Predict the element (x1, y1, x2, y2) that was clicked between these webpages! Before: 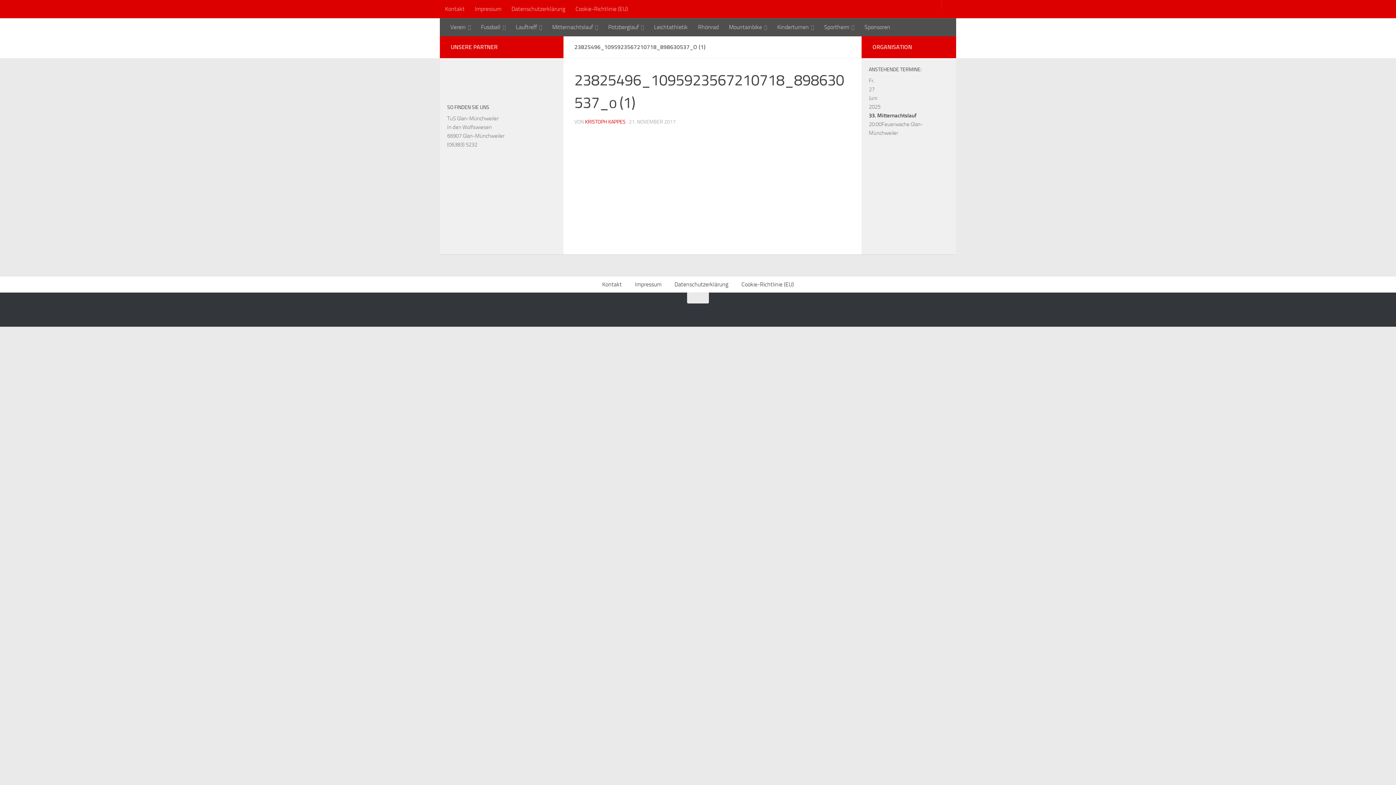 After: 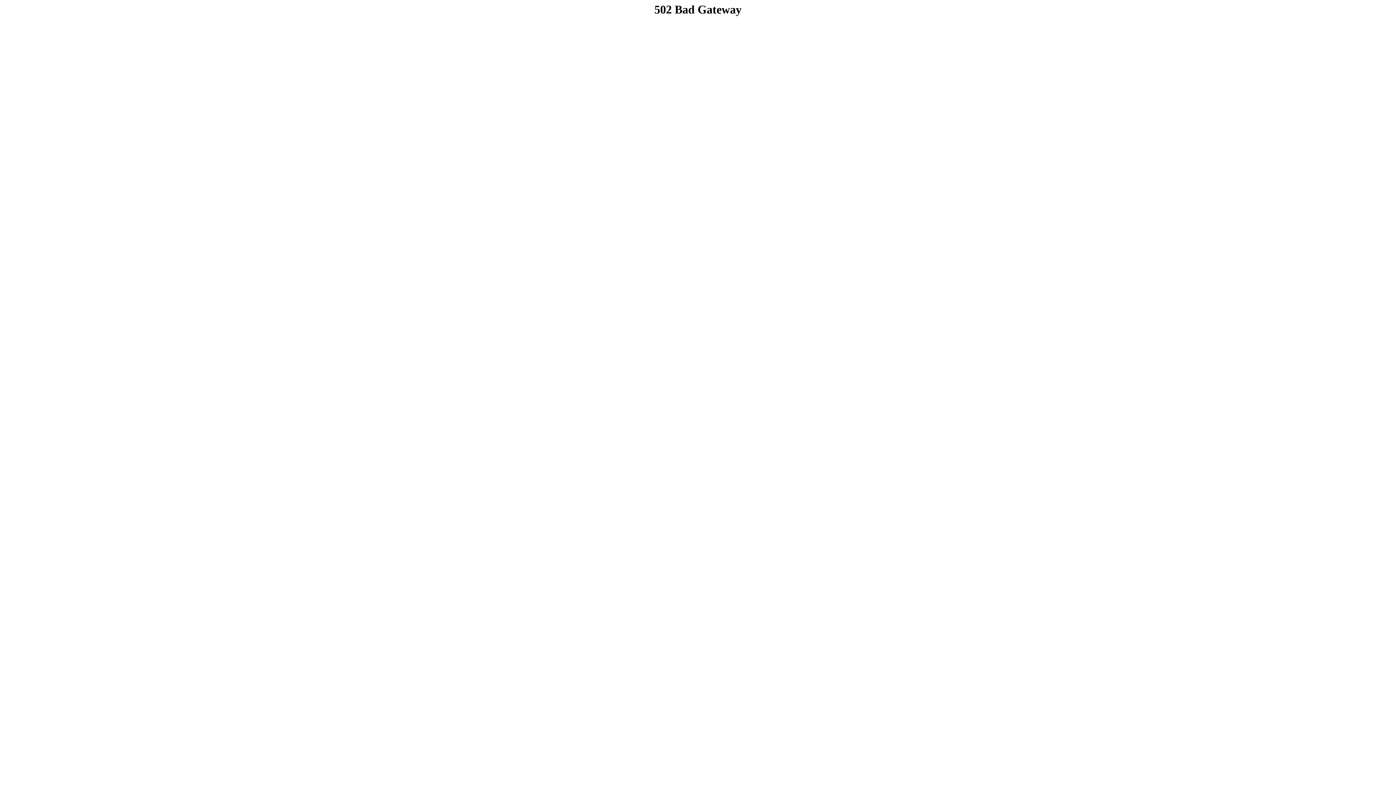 Action: label: Kontakt bbox: (595, 276, 628, 292)